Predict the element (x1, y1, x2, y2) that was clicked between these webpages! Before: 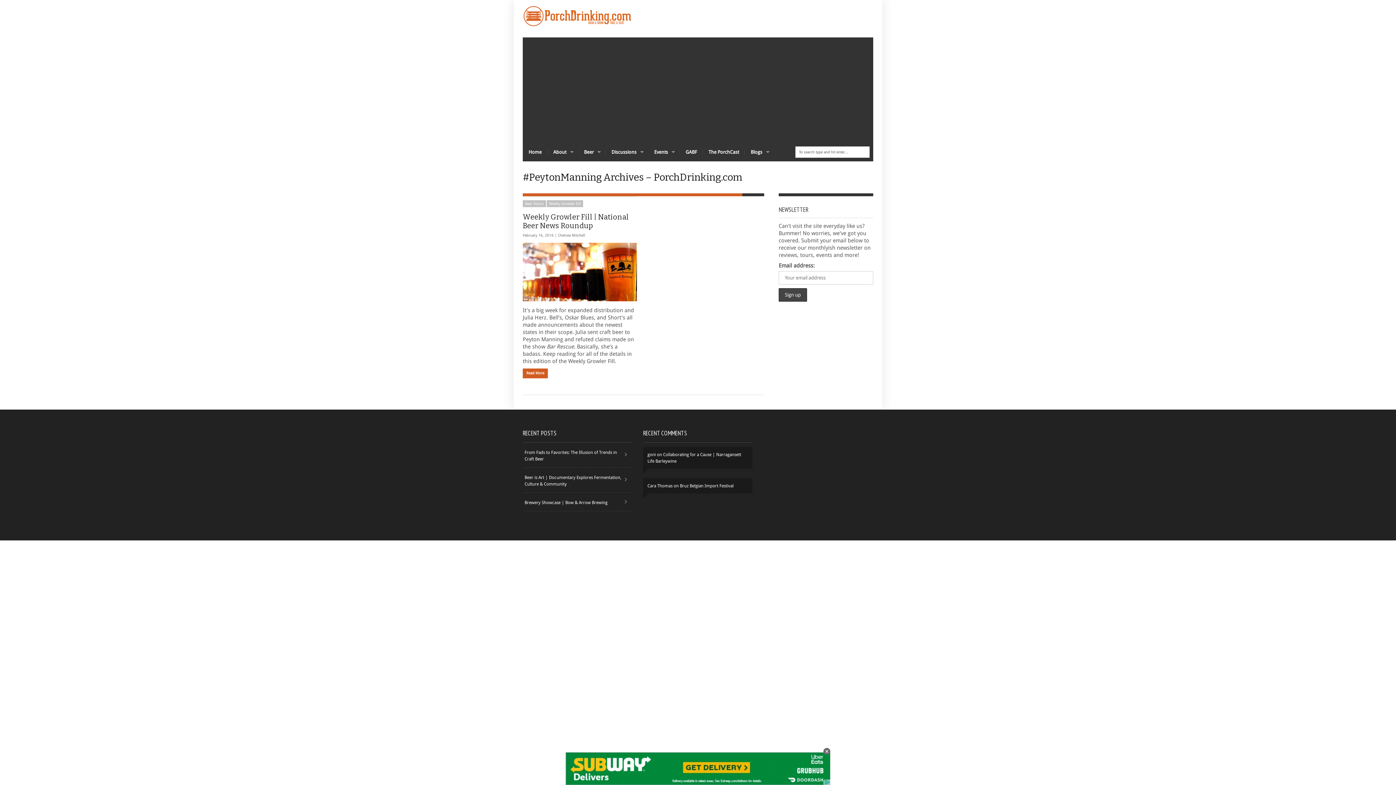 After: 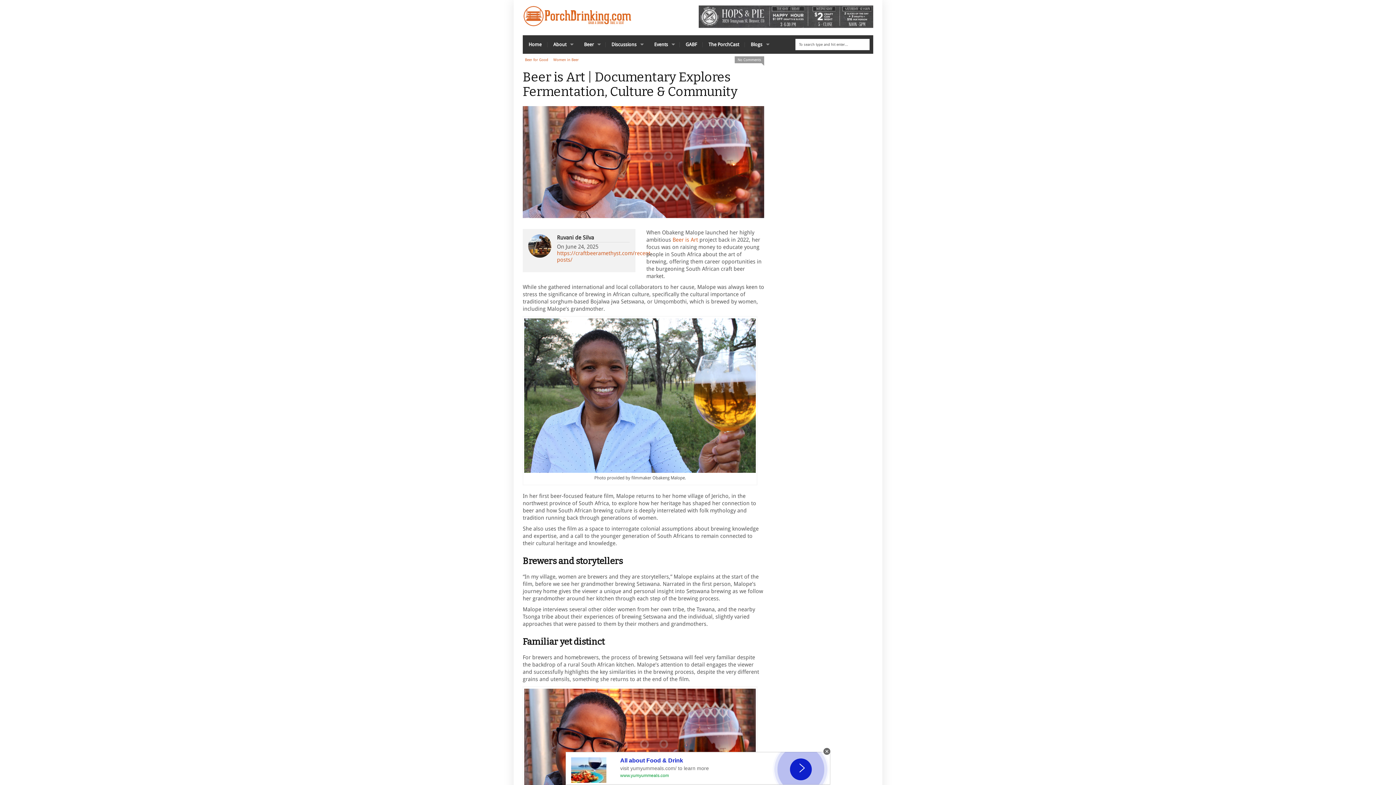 Action: bbox: (522, 467, 632, 492) label: Beer is Art | Documentary Explores Fermentation, Culture & Community